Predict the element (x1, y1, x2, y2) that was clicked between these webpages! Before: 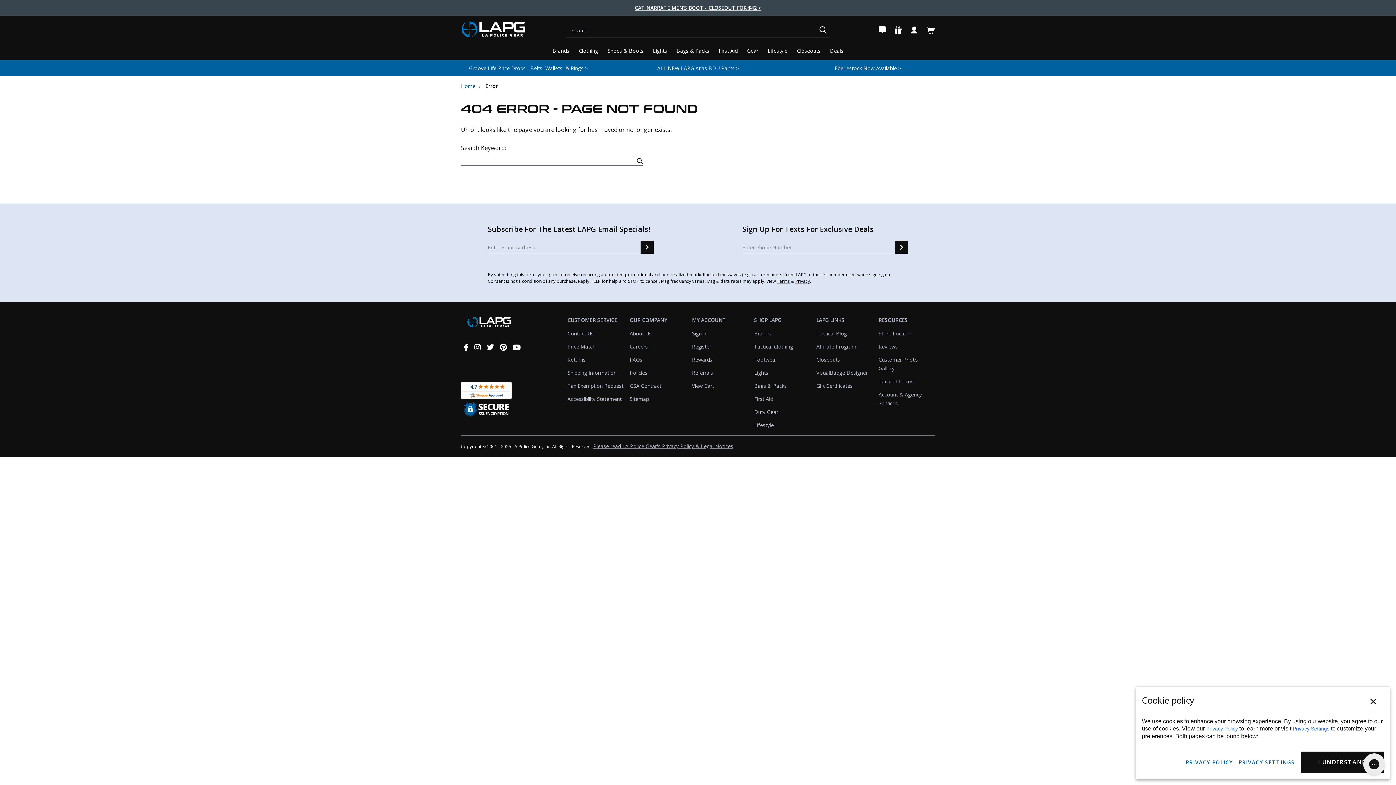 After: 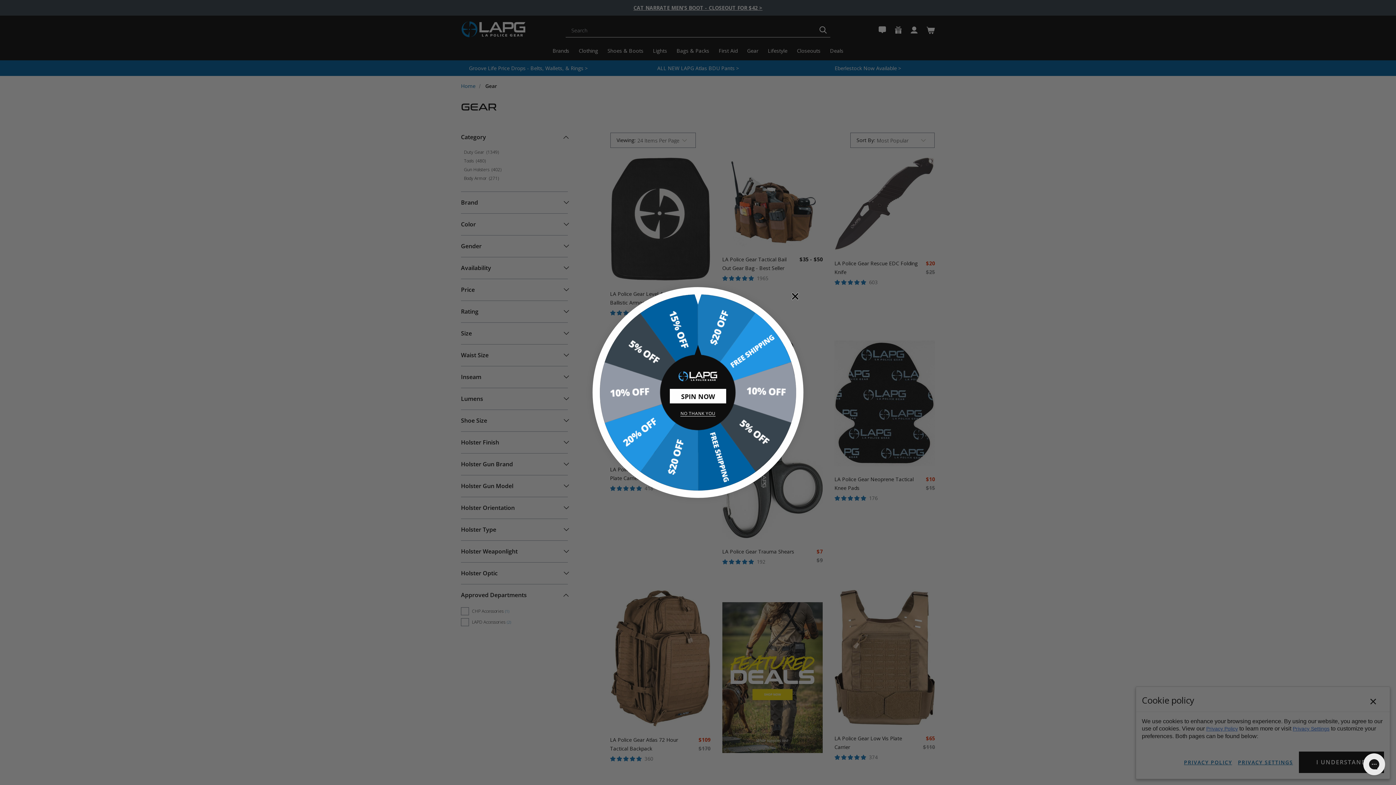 Action: label: Gear bbox: (743, 46, 762, 54)